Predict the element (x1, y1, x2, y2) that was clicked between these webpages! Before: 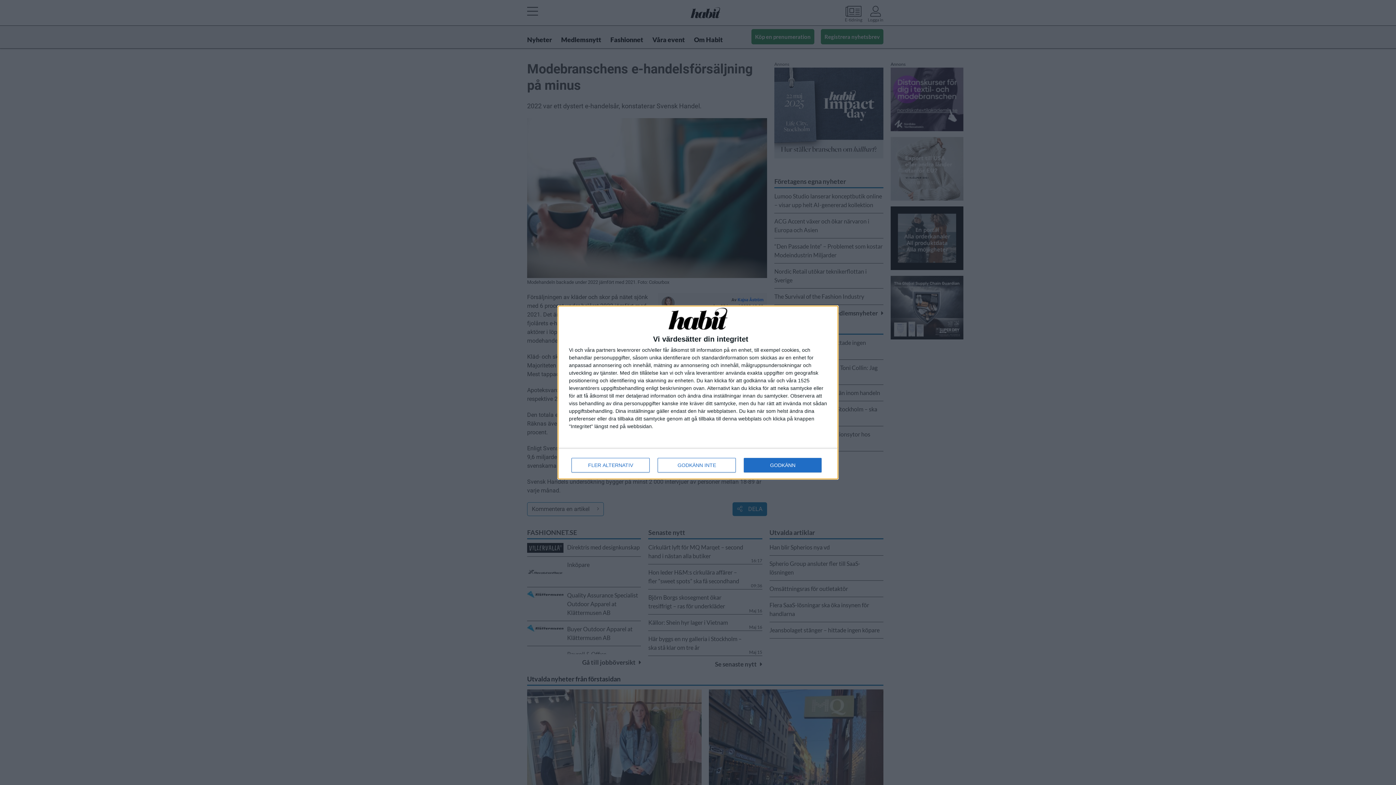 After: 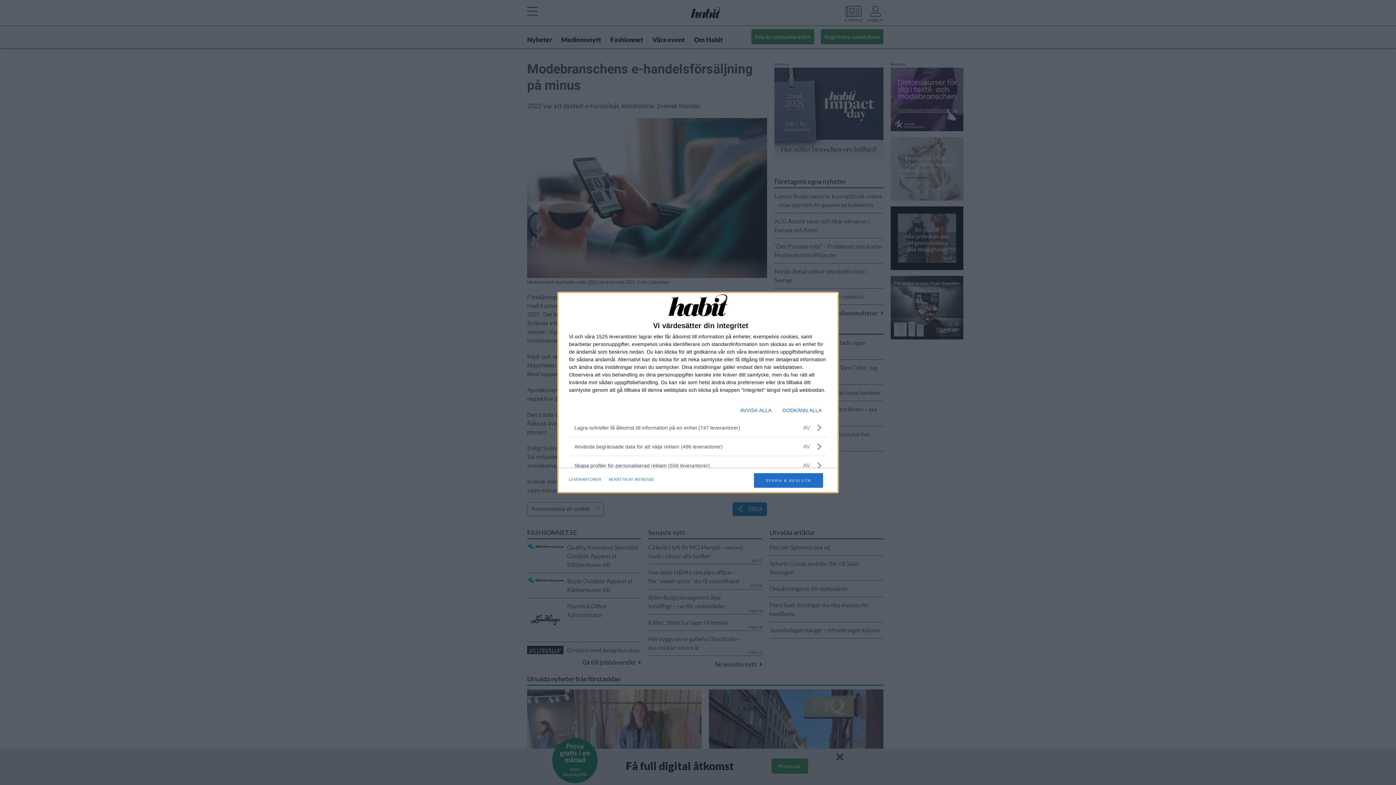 Action: label: FLER ALTERNATIV bbox: (571, 458, 649, 472)